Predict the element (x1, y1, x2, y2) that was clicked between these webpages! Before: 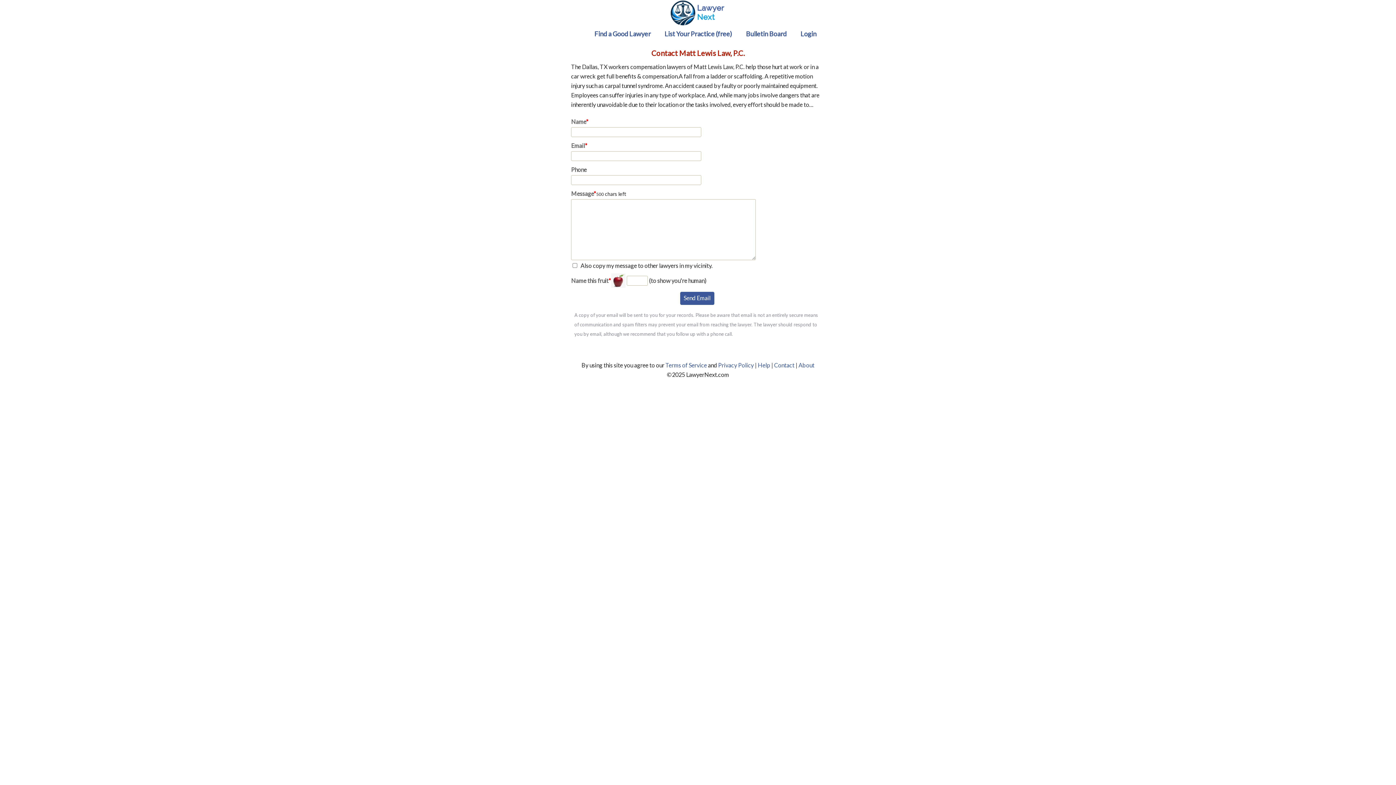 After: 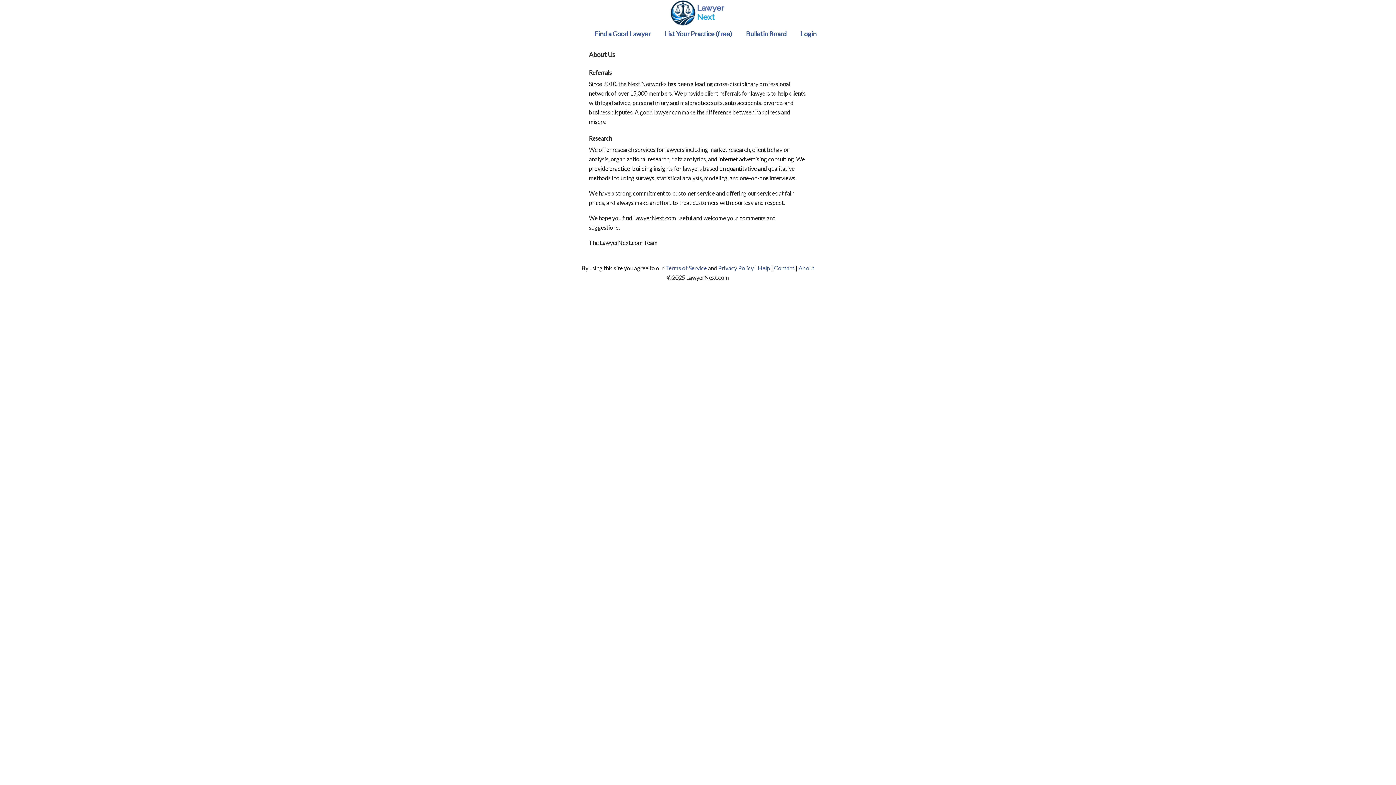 Action: bbox: (798, 361, 814, 368) label: About